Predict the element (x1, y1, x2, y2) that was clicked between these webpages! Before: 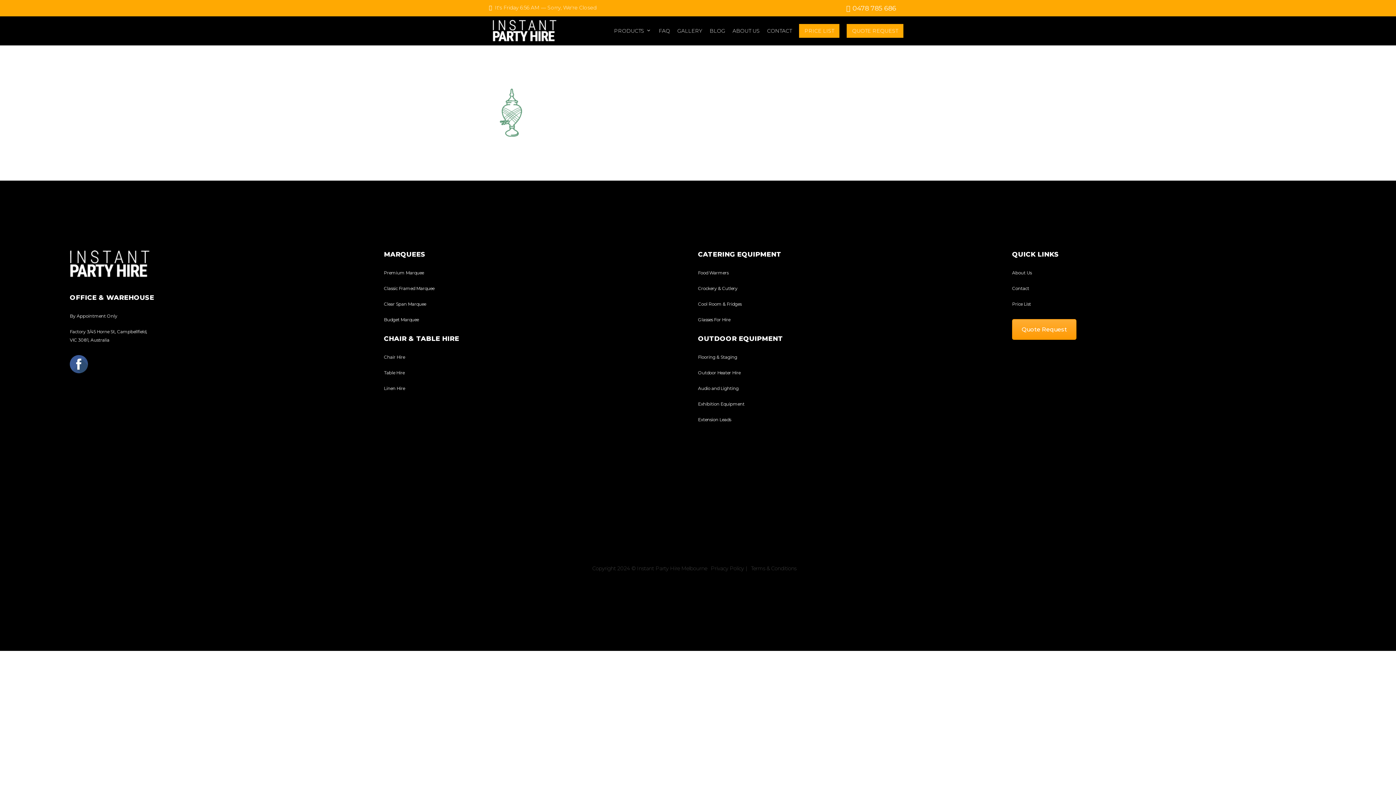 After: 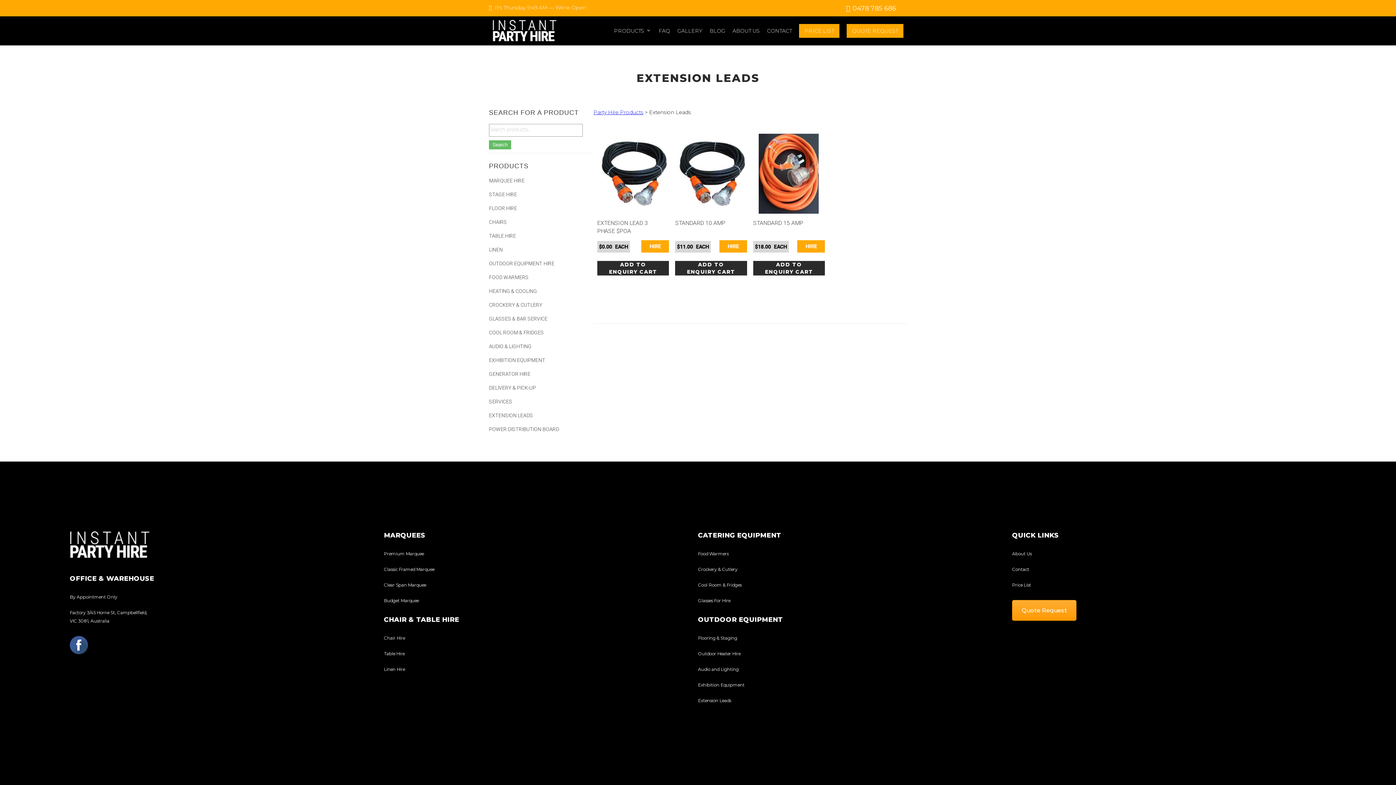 Action: bbox: (698, 416, 731, 422) label: Extension Leads